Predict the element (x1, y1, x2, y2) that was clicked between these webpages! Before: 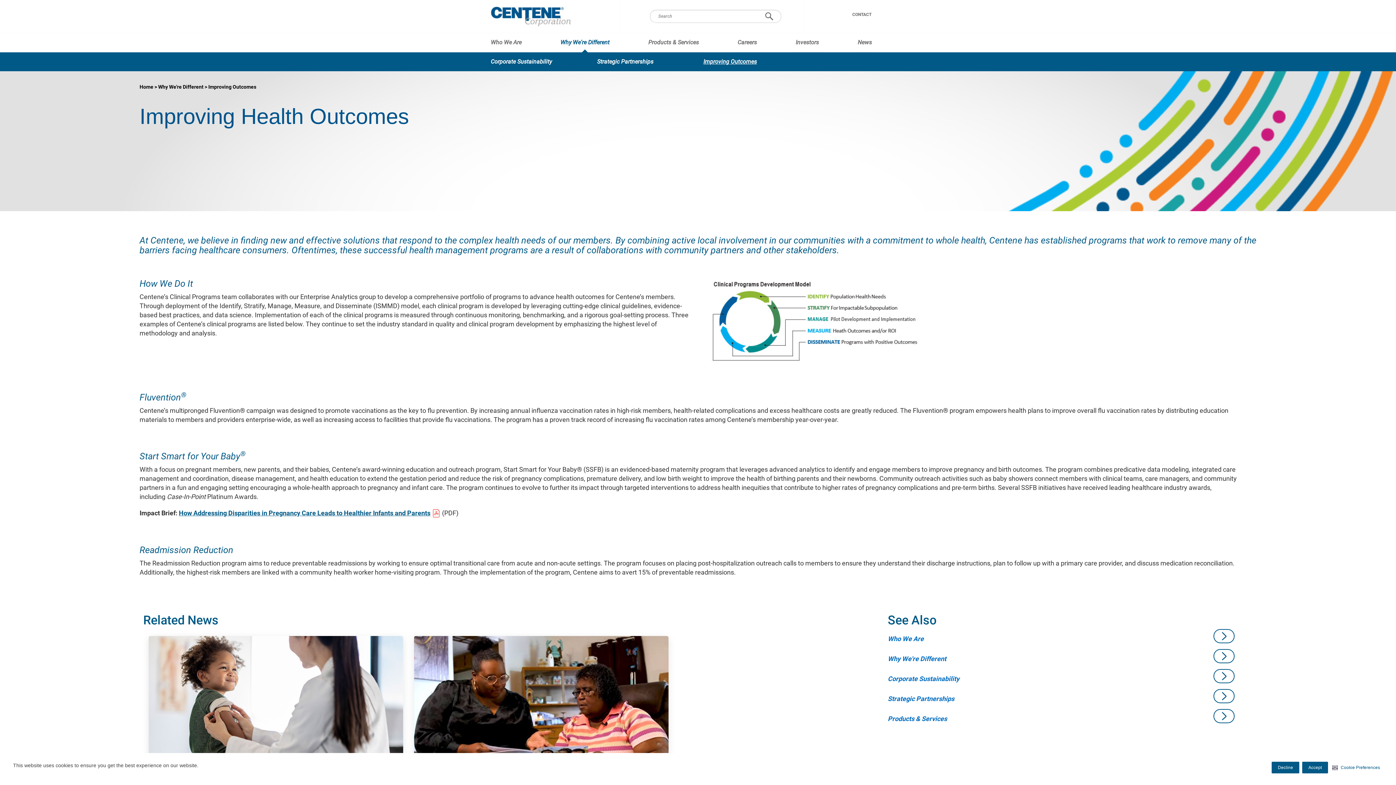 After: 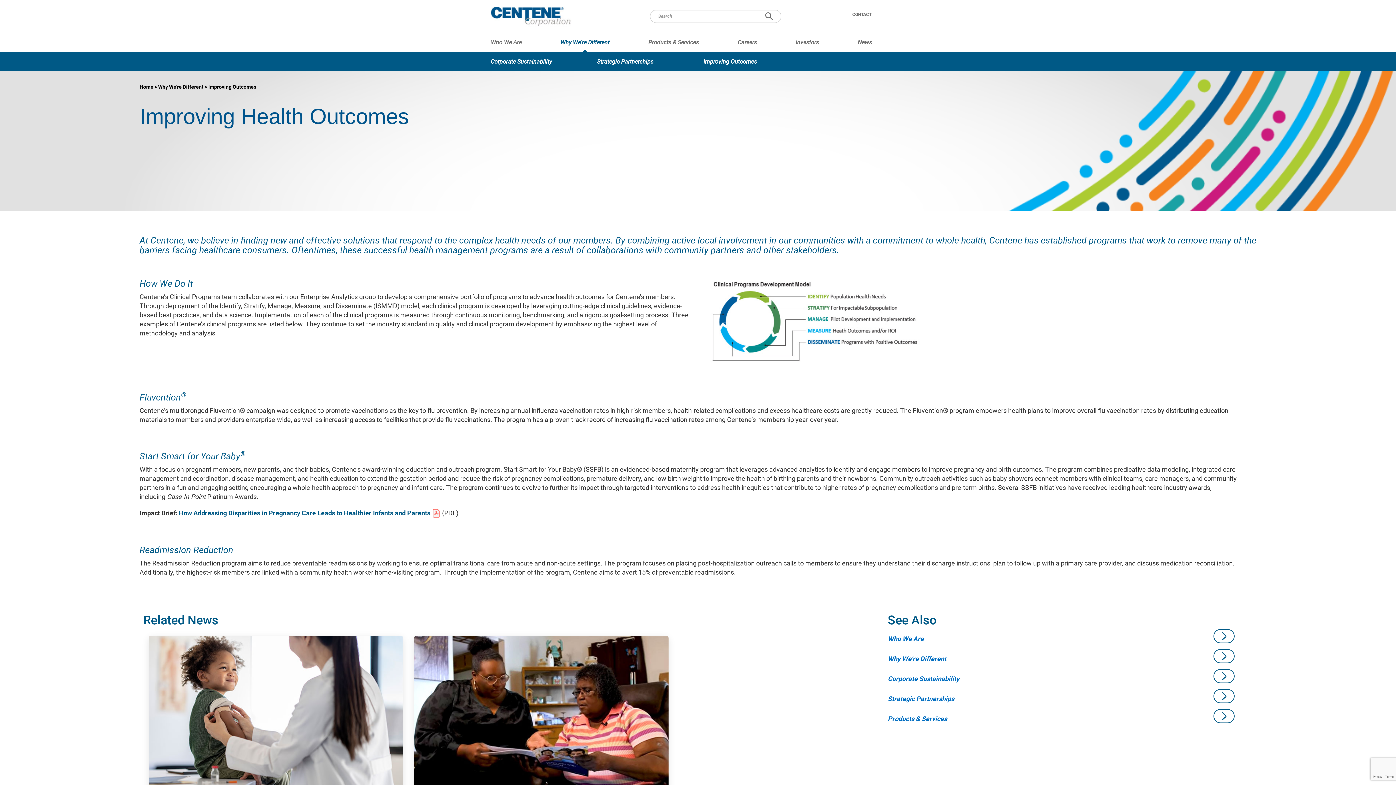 Action: bbox: (1302, 762, 1328, 773) label: Accept